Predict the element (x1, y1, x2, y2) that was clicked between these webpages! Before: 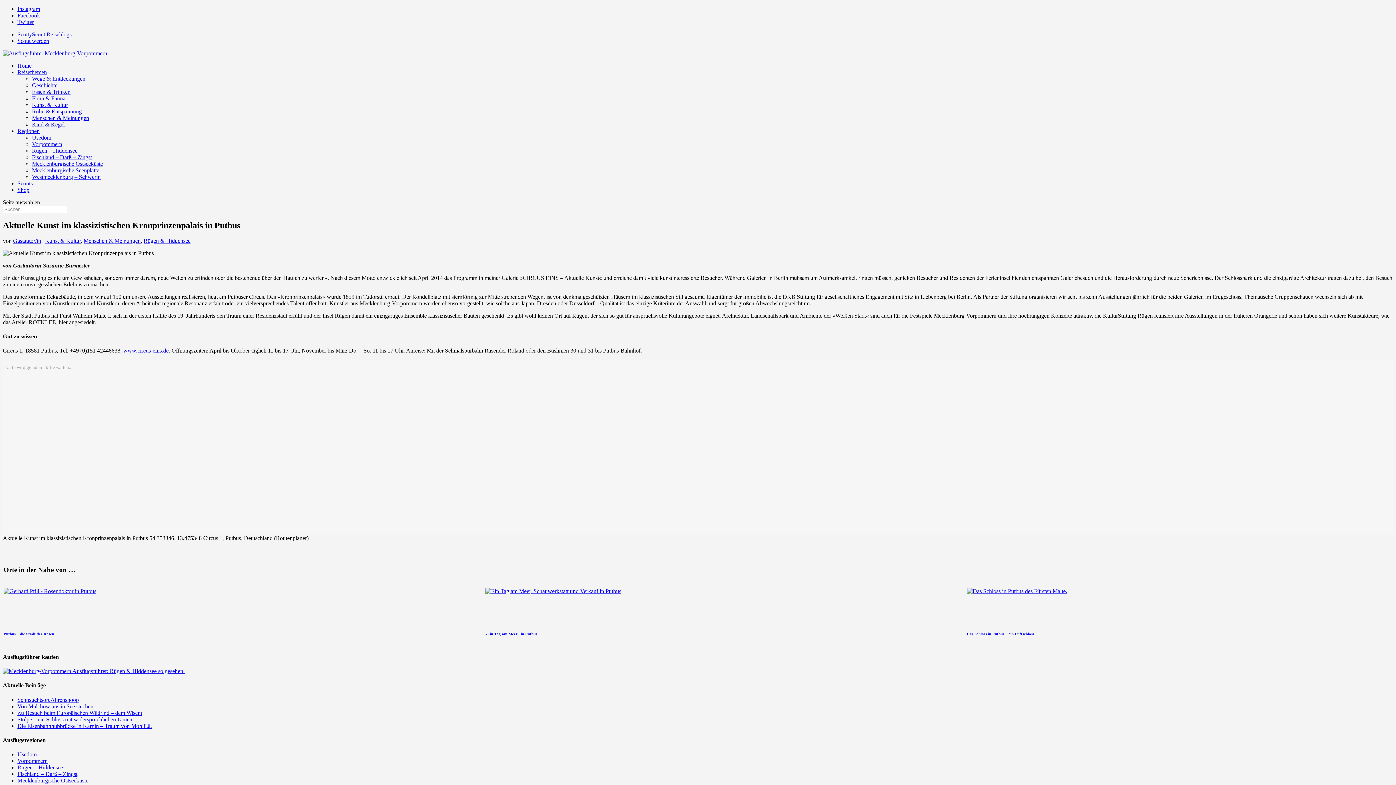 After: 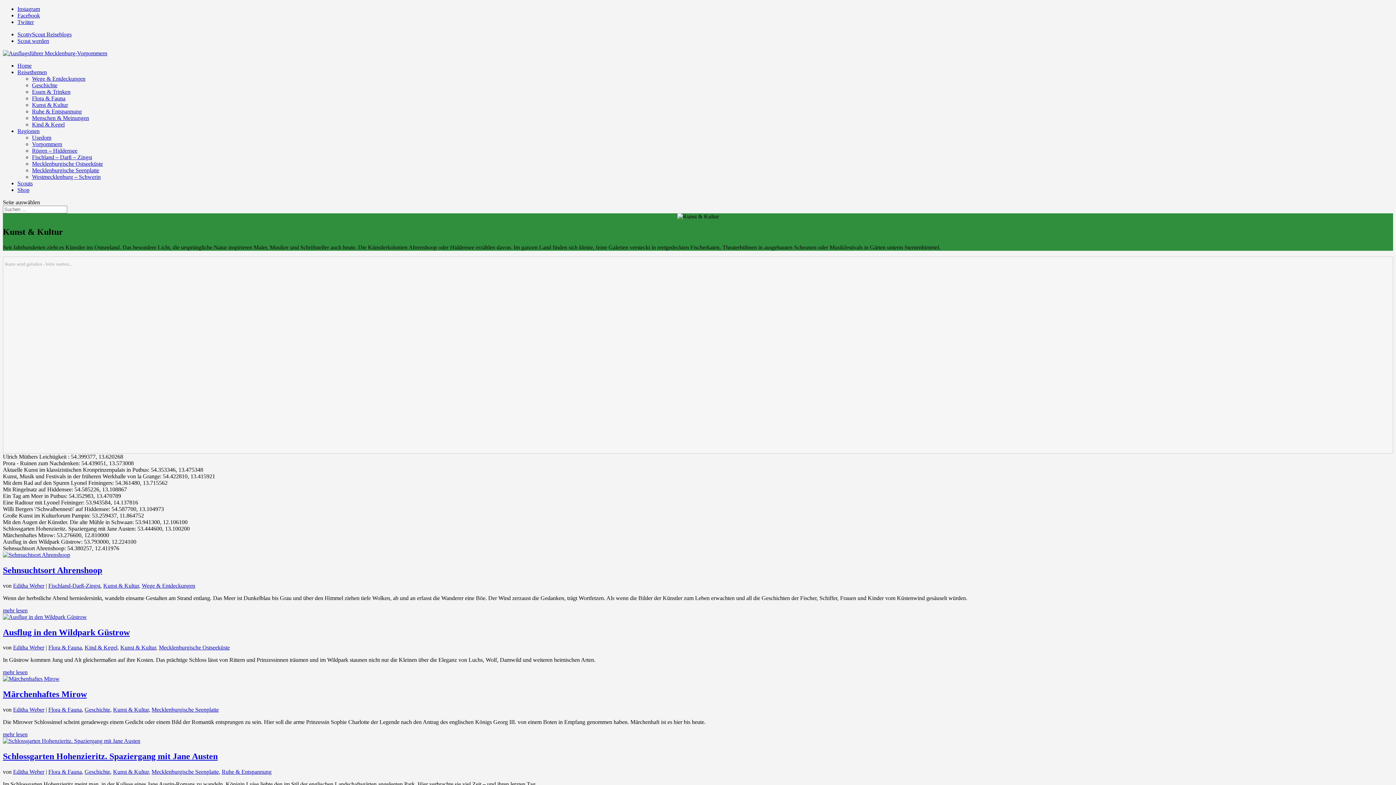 Action: bbox: (45, 237, 80, 243) label: Kunst & Kultur